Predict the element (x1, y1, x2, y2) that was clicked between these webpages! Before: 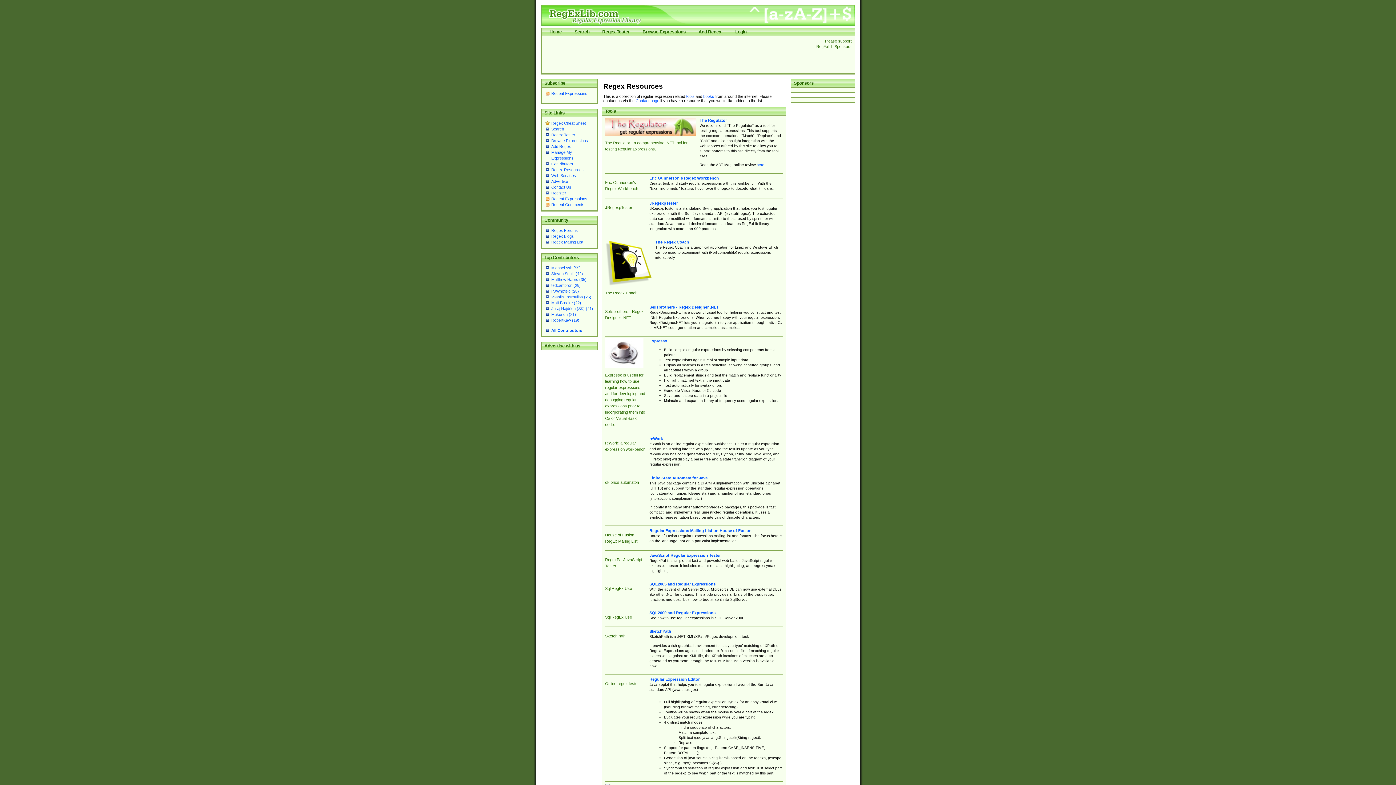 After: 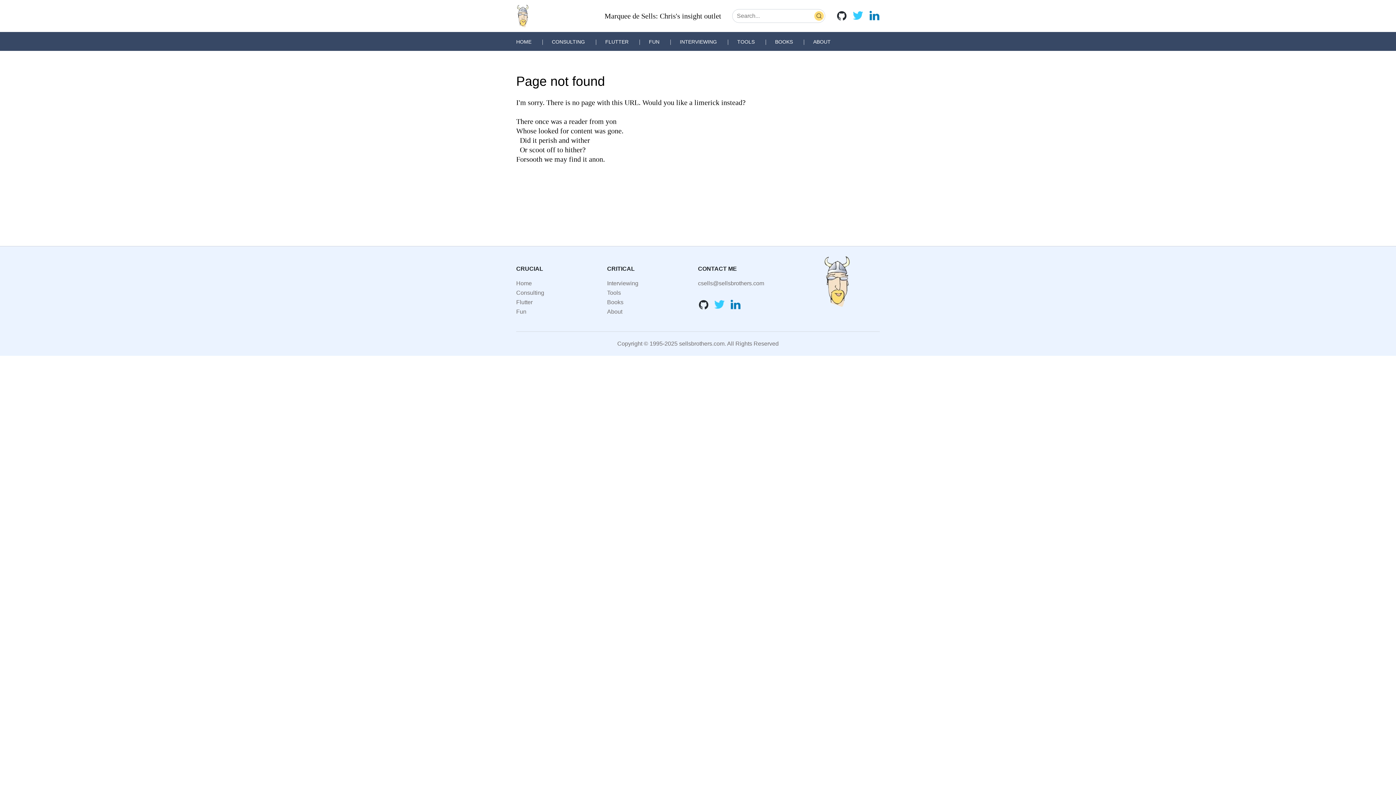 Action: bbox: (649, 305, 719, 309) label: Sellsbrothers - Regex Designer .NET